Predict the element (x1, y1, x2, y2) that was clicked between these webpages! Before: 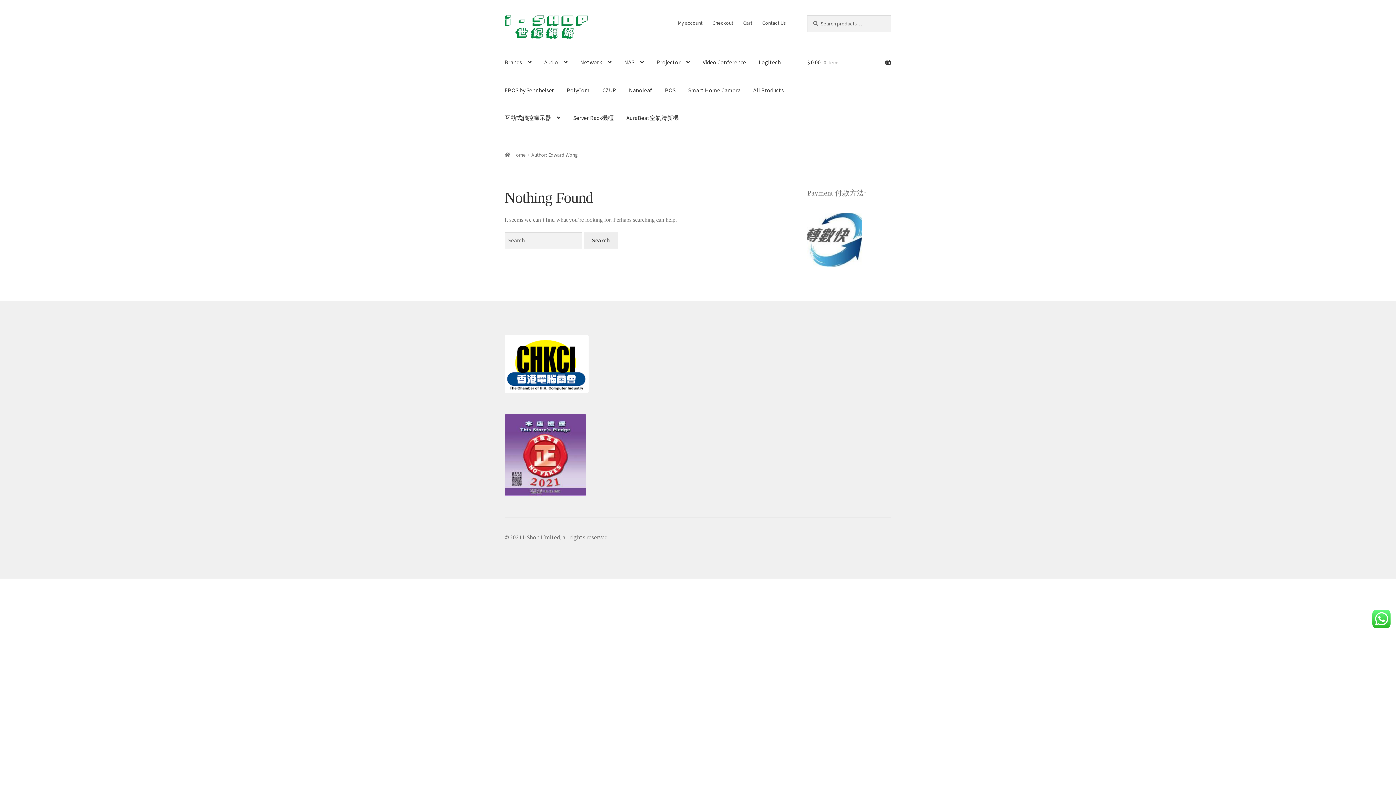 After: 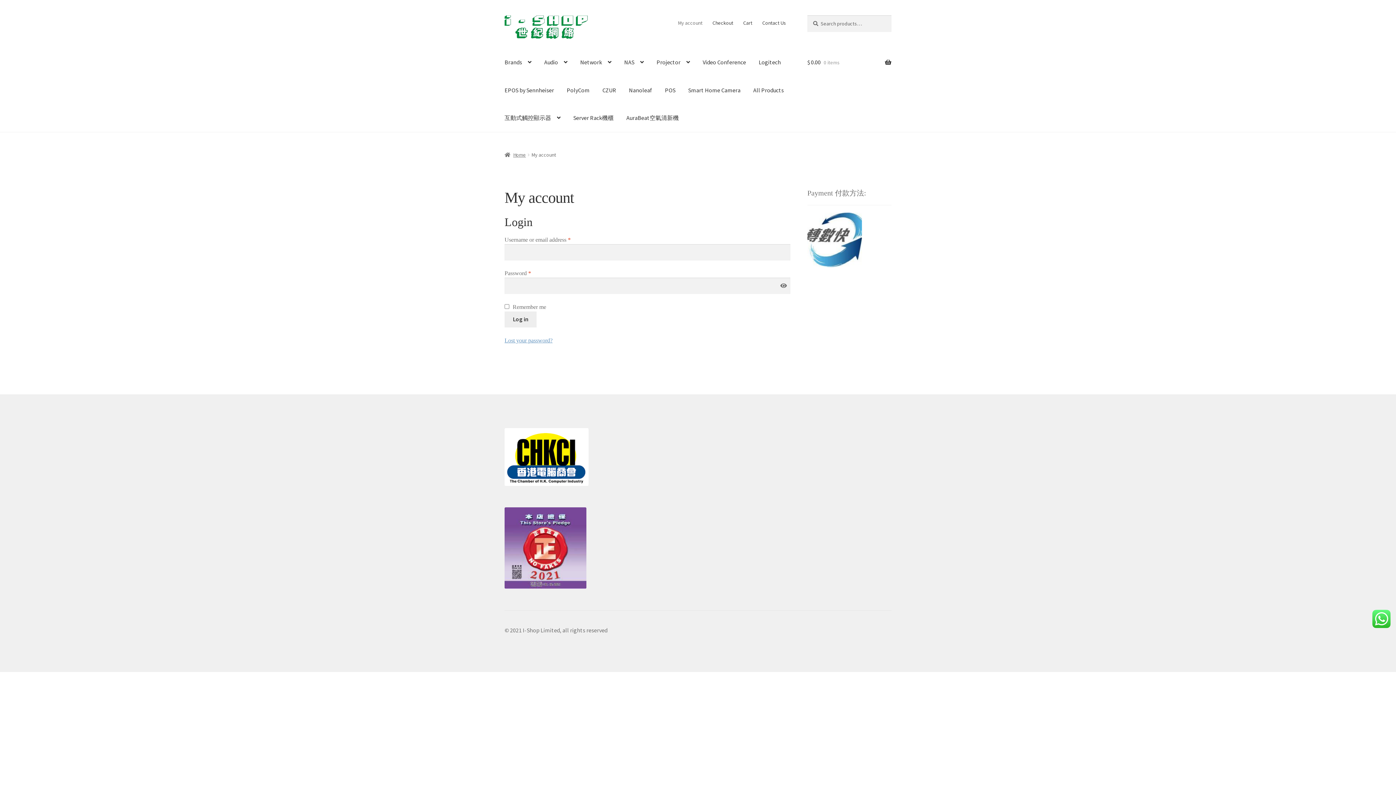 Action: bbox: (673, 15, 707, 30) label: My account